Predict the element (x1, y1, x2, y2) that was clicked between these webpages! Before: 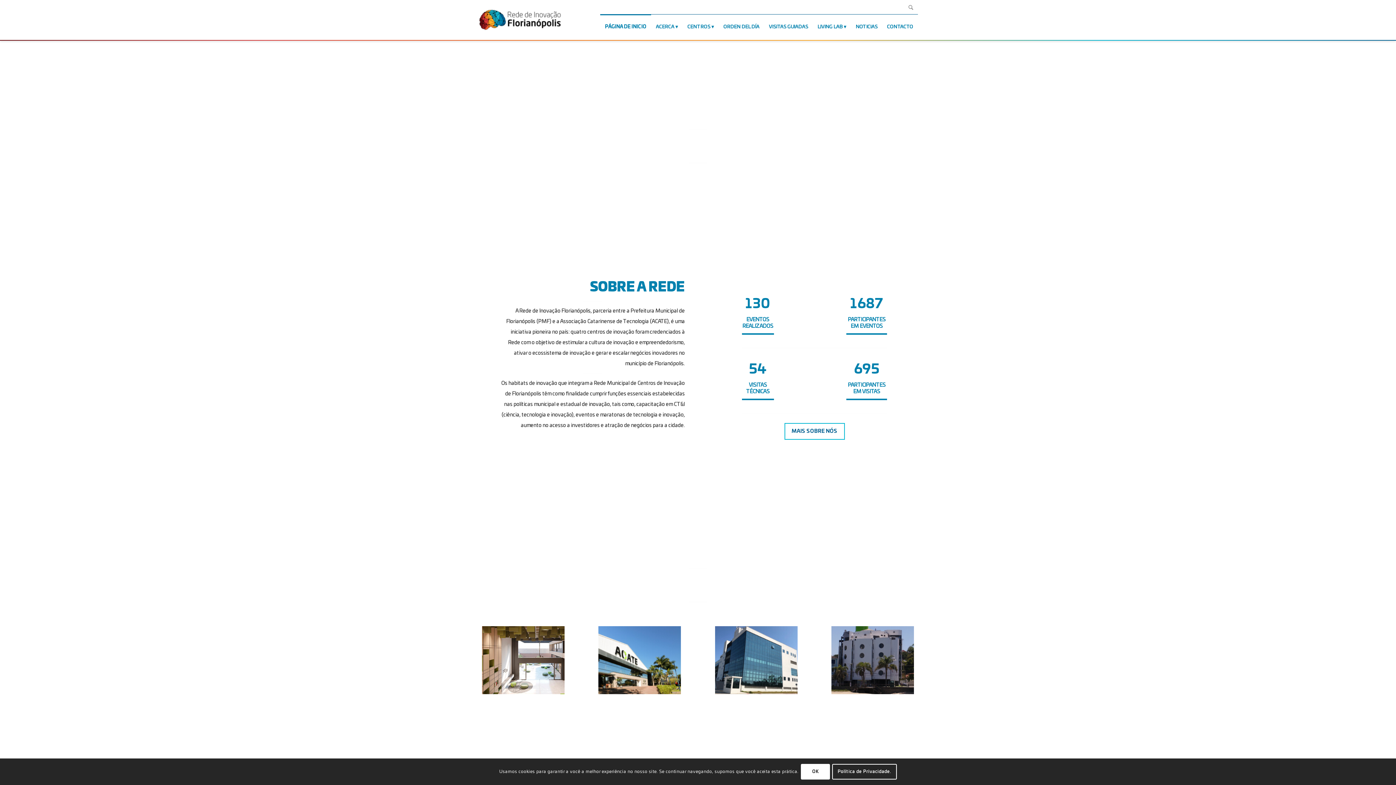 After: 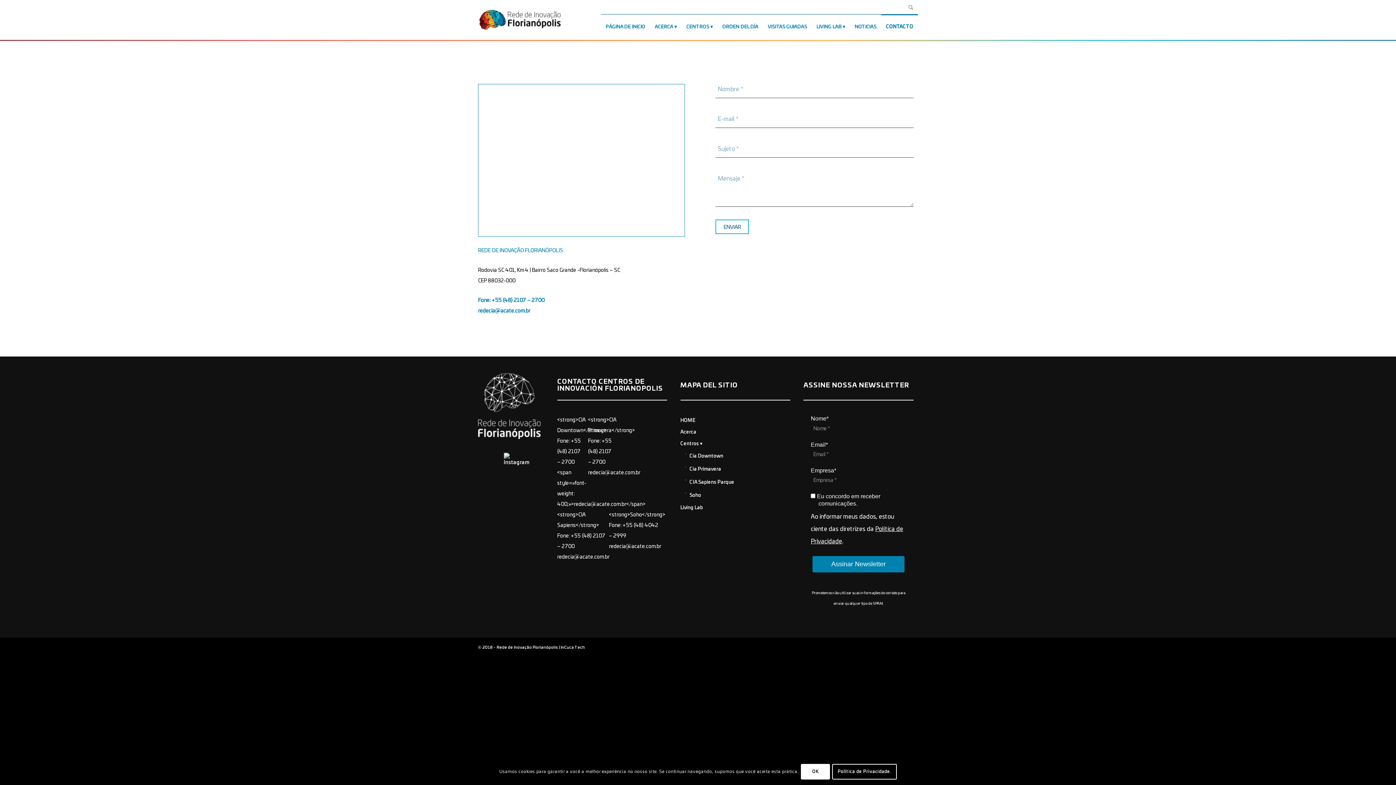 Action: label: CONTACTO bbox: (882, 14, 918, 40)